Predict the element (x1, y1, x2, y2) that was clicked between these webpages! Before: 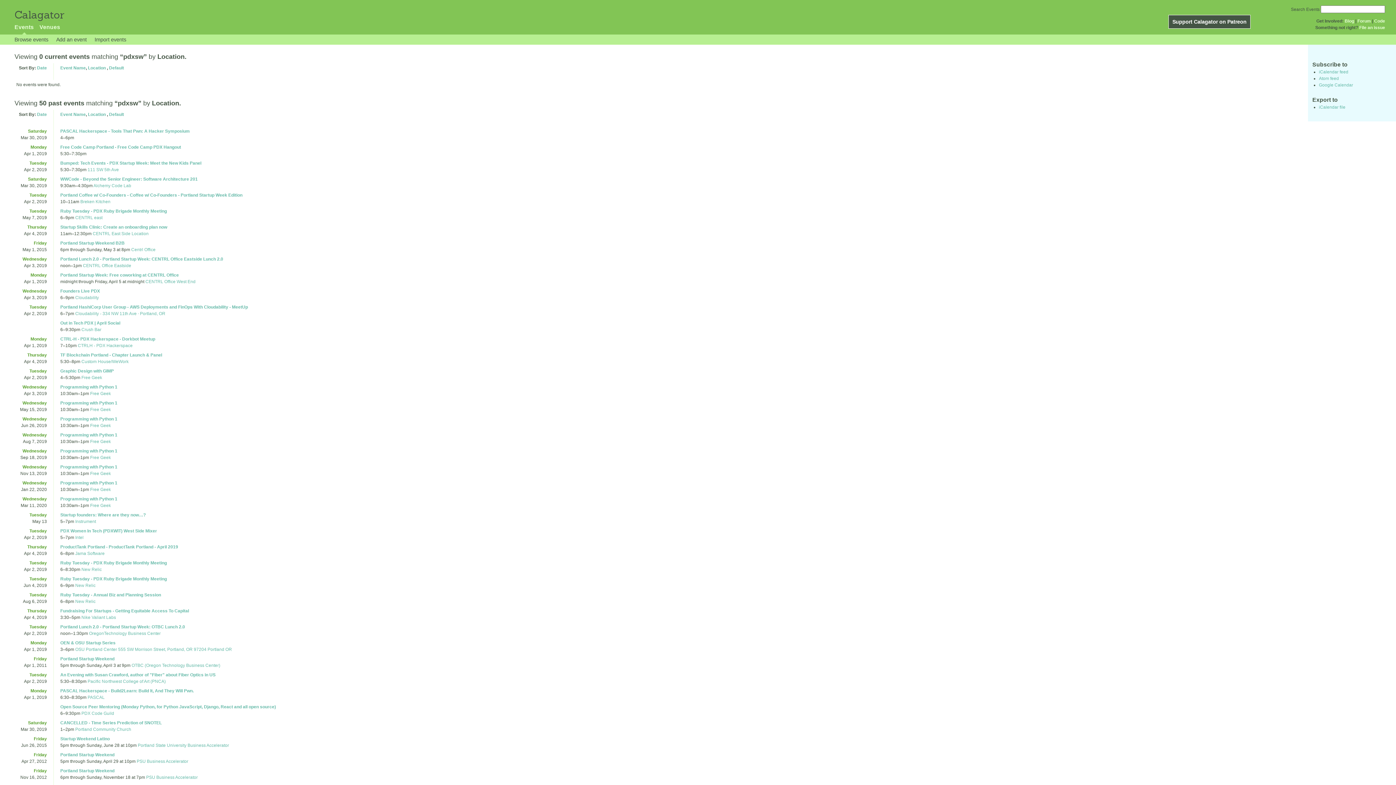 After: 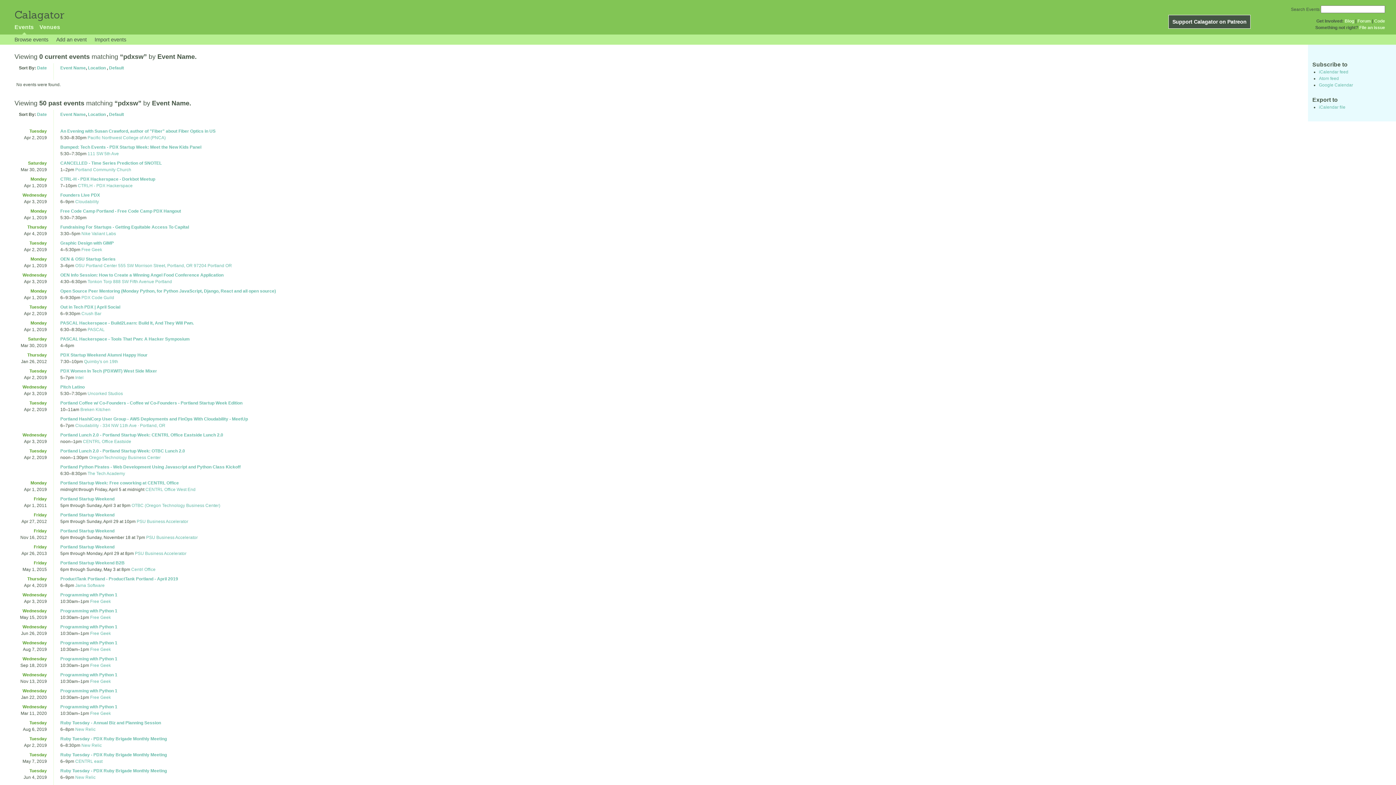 Action: label: Event Name bbox: (60, 111, 85, 117)